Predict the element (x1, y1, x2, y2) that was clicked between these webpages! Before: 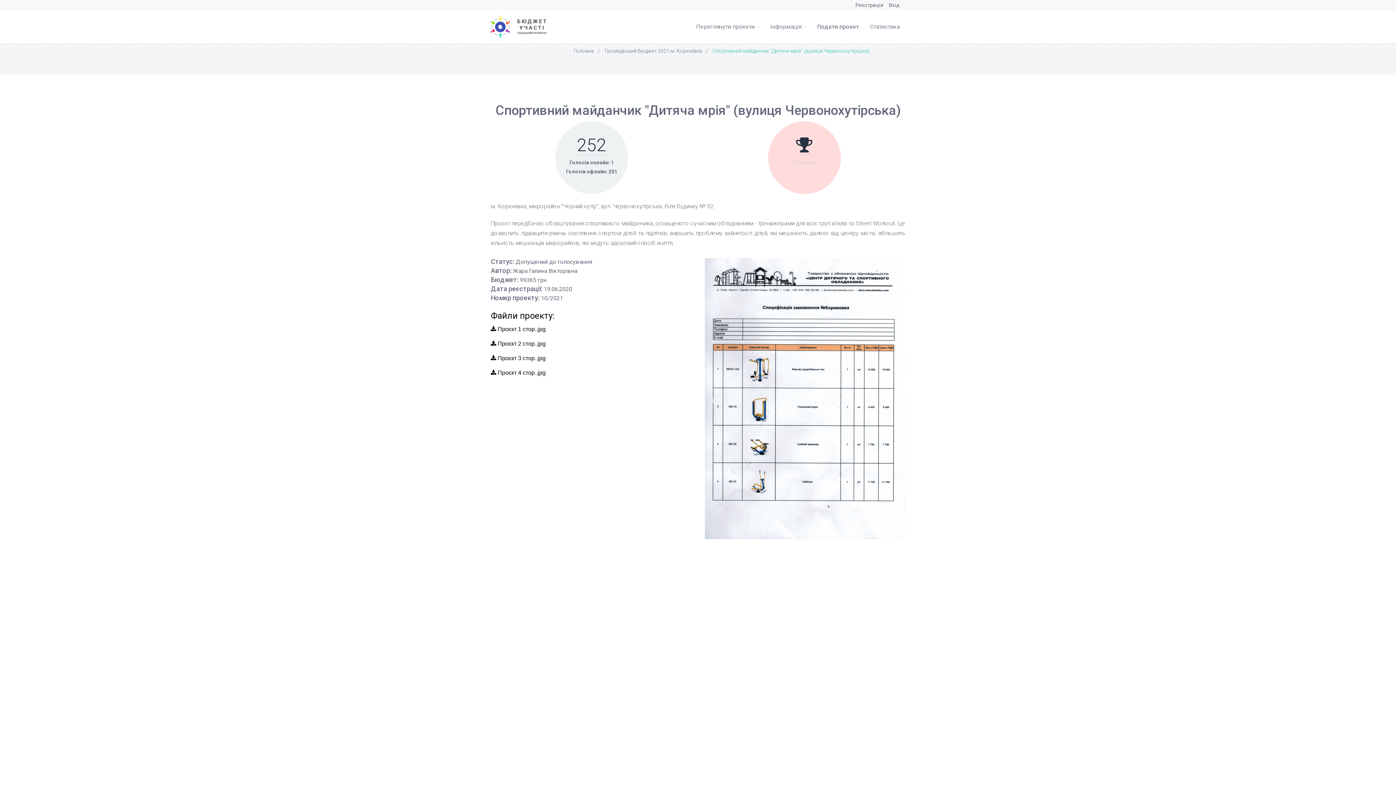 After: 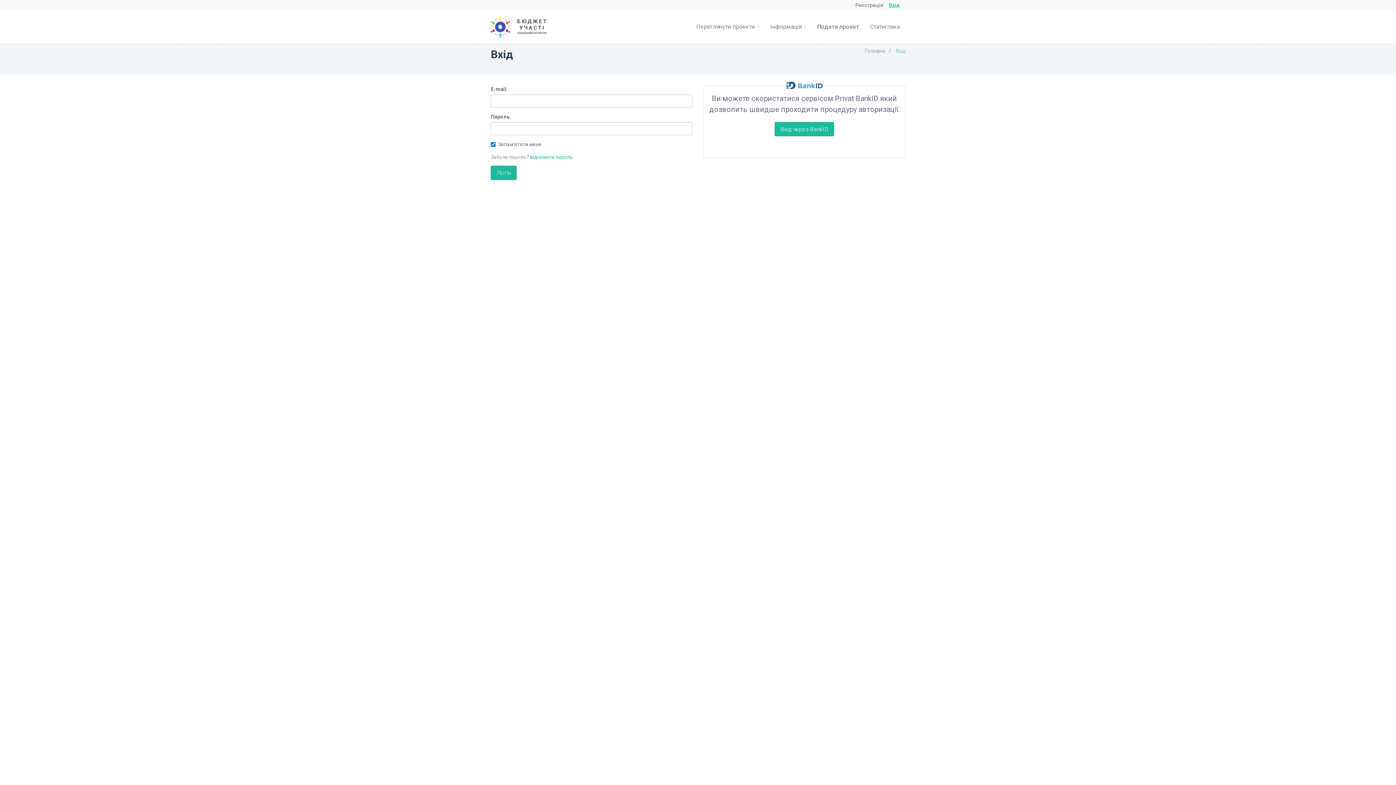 Action: label: Вхід bbox: (889, 1, 905, 8)